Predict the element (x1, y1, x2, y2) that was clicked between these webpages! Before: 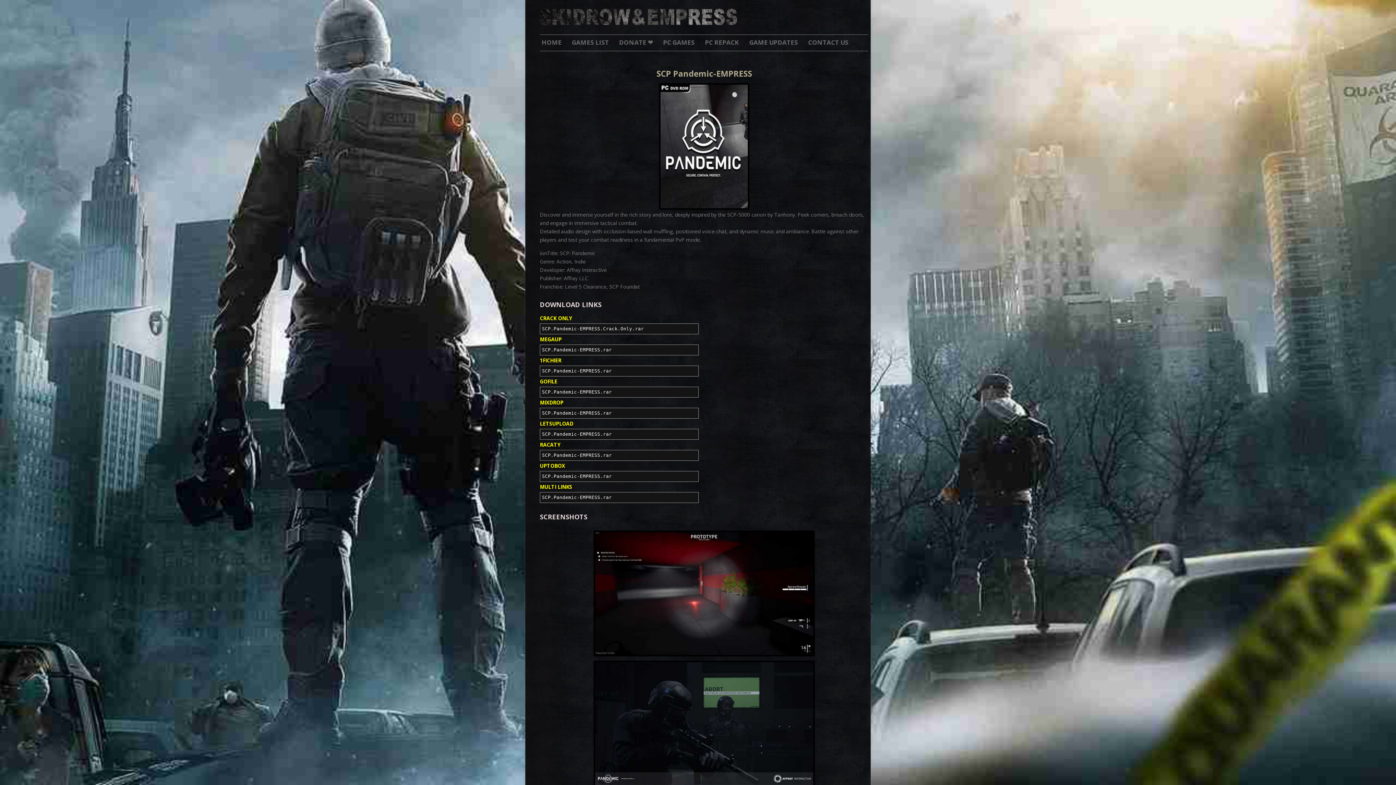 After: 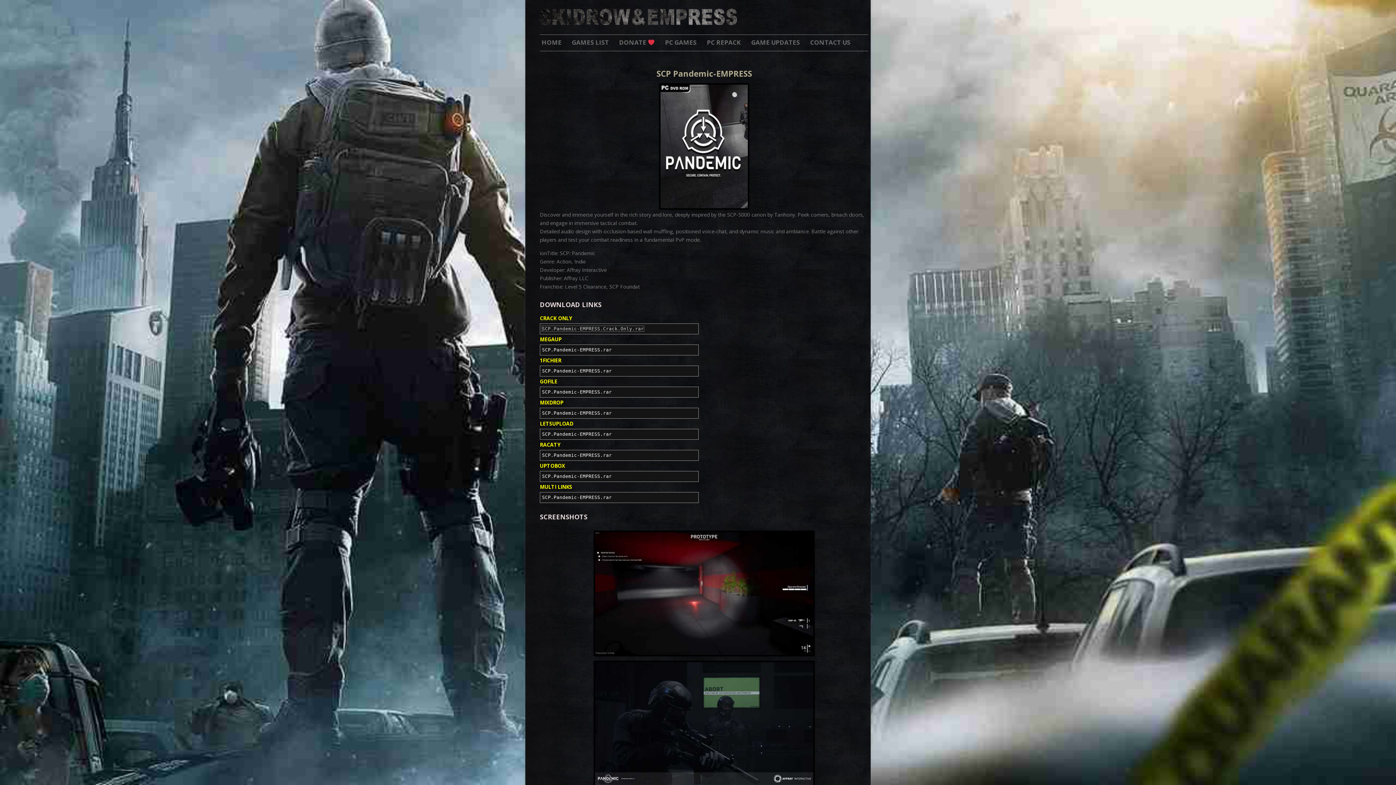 Action: bbox: (542, 326, 644, 331) label: SCP.Pandemic-EMPRESS.Crack.Only.rar